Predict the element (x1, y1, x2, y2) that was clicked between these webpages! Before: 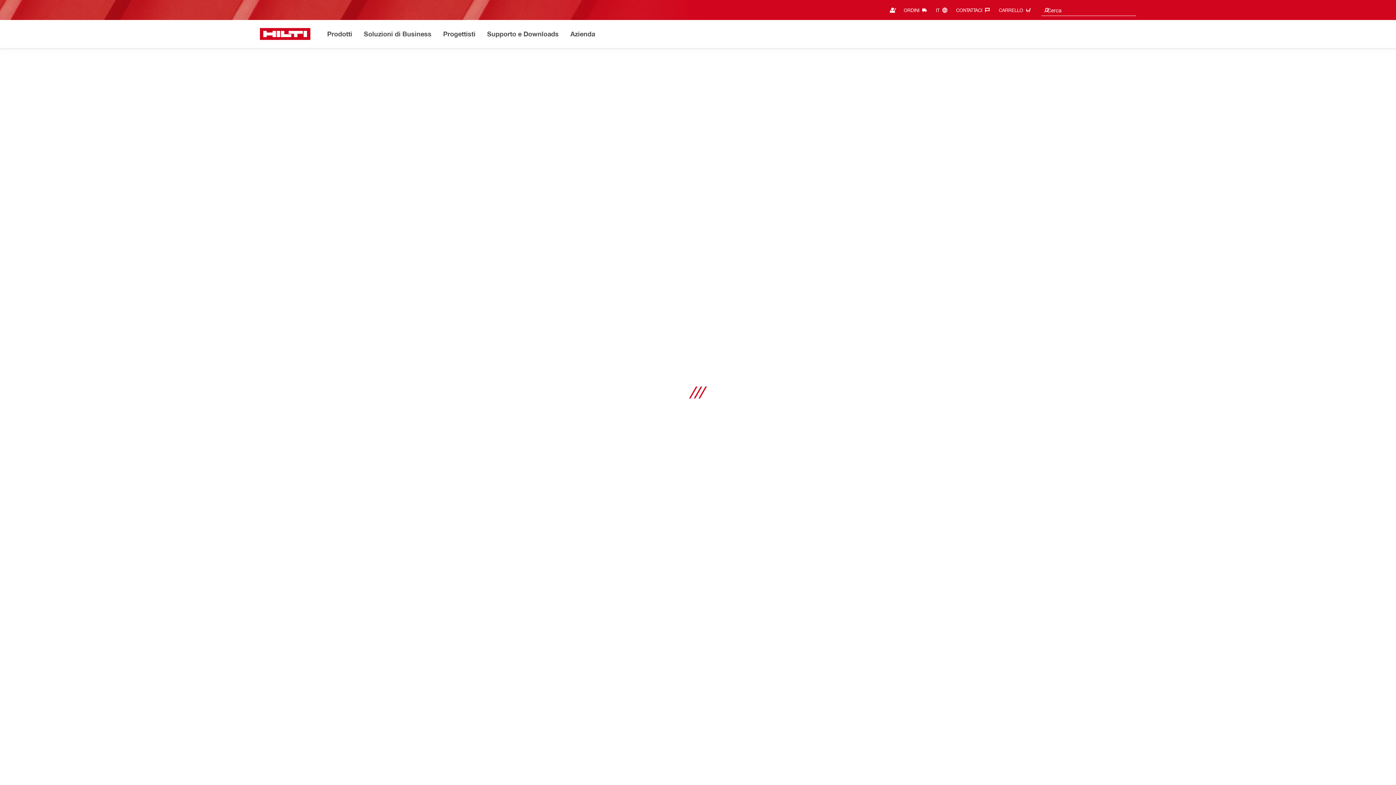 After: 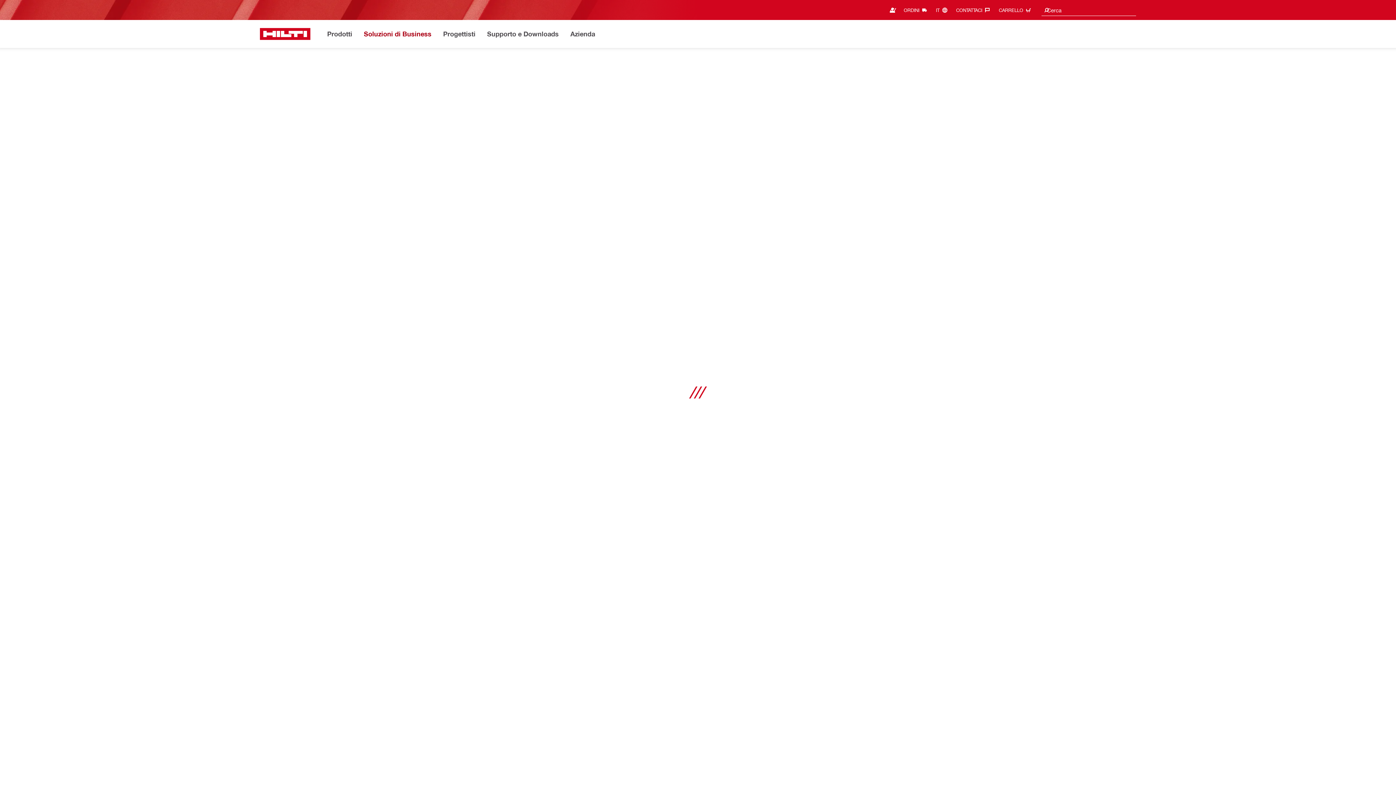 Action: label: Soluzioni di Business bbox: (363, 28, 432, 40)